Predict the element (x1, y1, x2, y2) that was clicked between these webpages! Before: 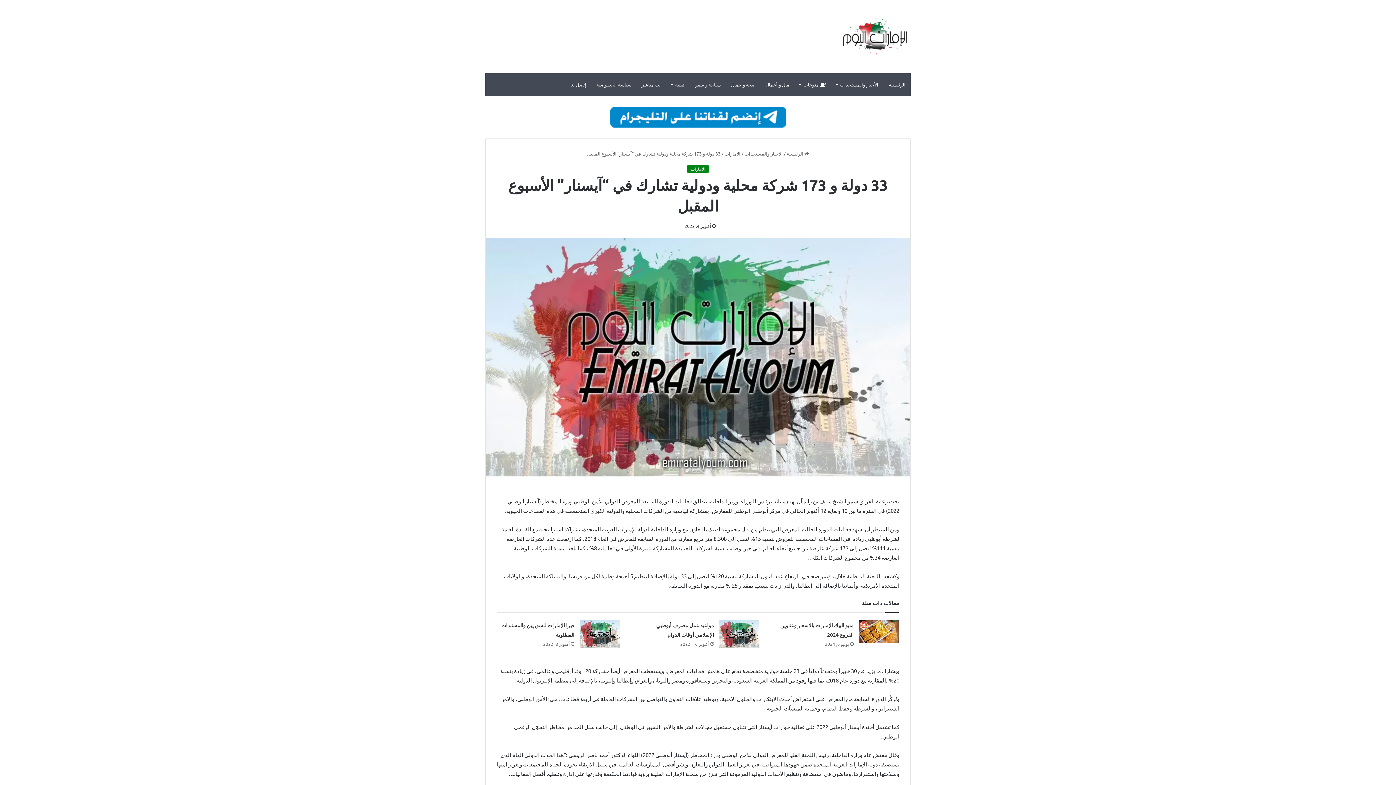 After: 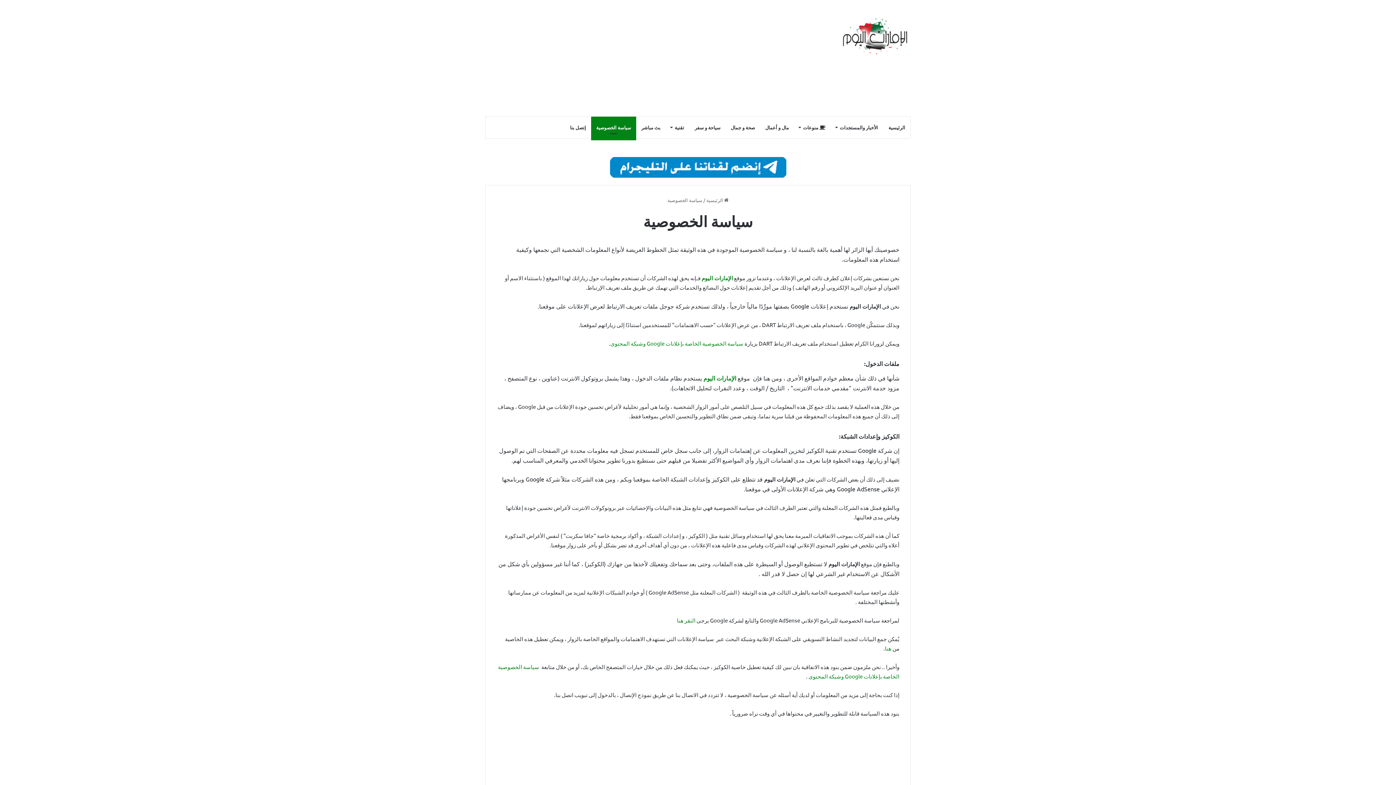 Action: bbox: (591, 73, 636, 95) label: سياسة الخصوصية